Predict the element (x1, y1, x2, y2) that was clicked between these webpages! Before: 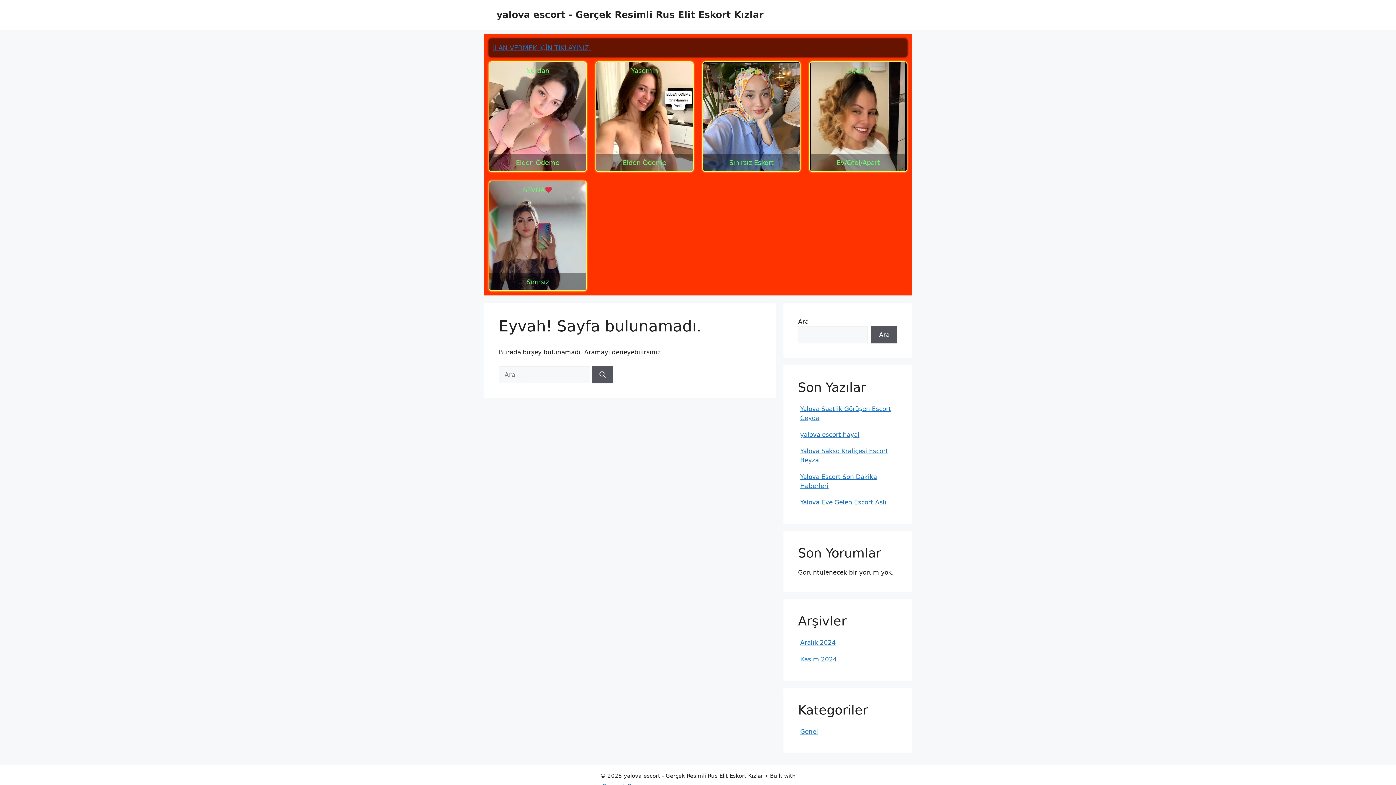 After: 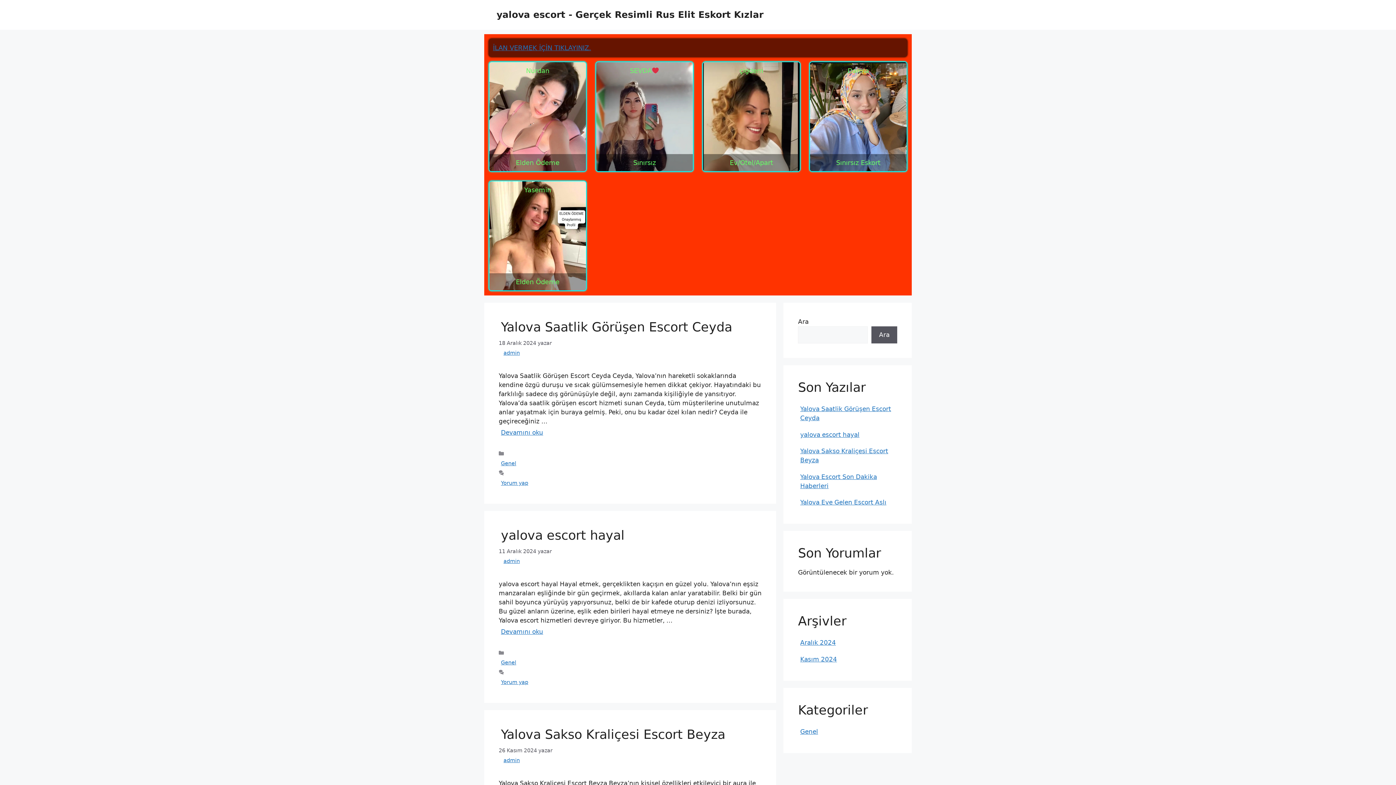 Action: bbox: (798, 636, 897, 649) label: Aralık 2024